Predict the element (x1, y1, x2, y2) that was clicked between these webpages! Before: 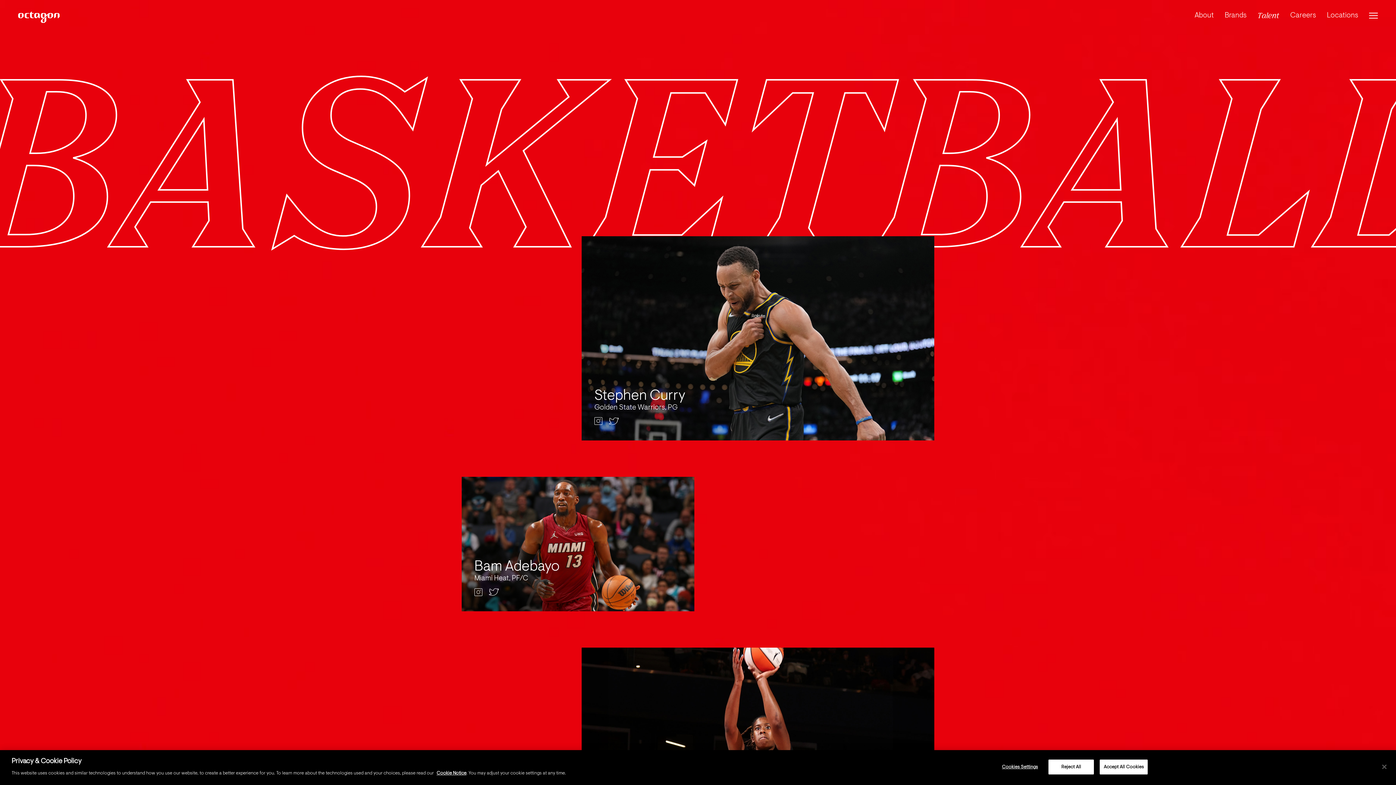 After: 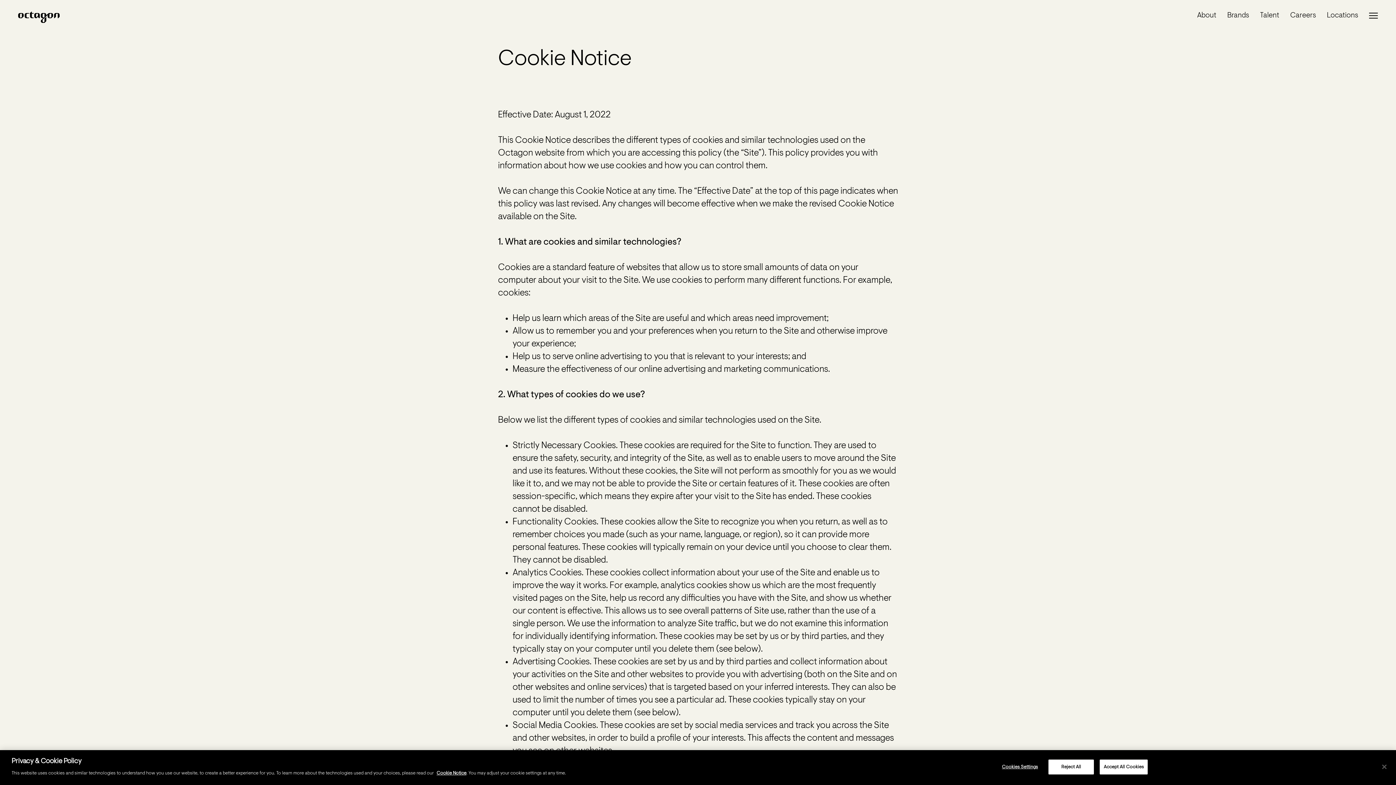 Action: label: Cookie Notice bbox: (436, 771, 466, 776)